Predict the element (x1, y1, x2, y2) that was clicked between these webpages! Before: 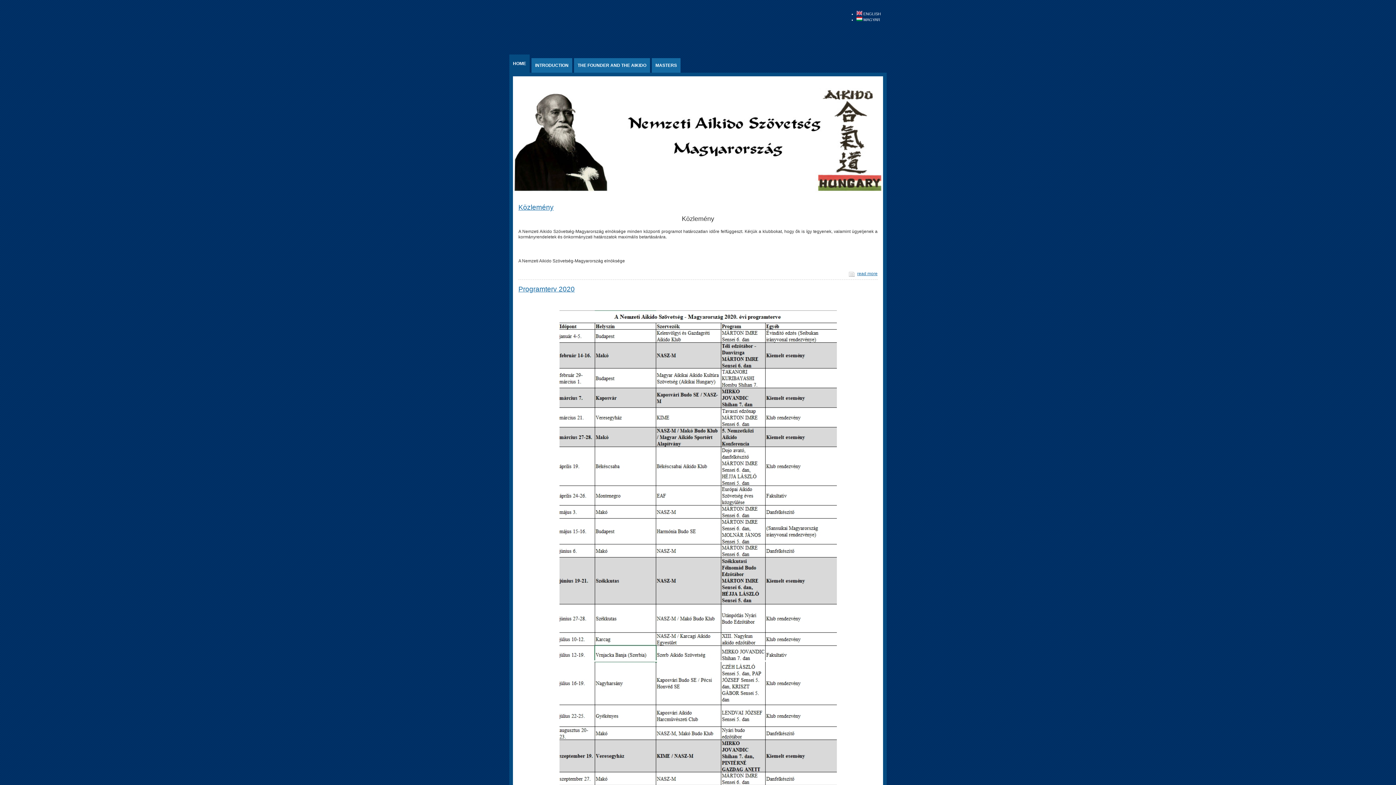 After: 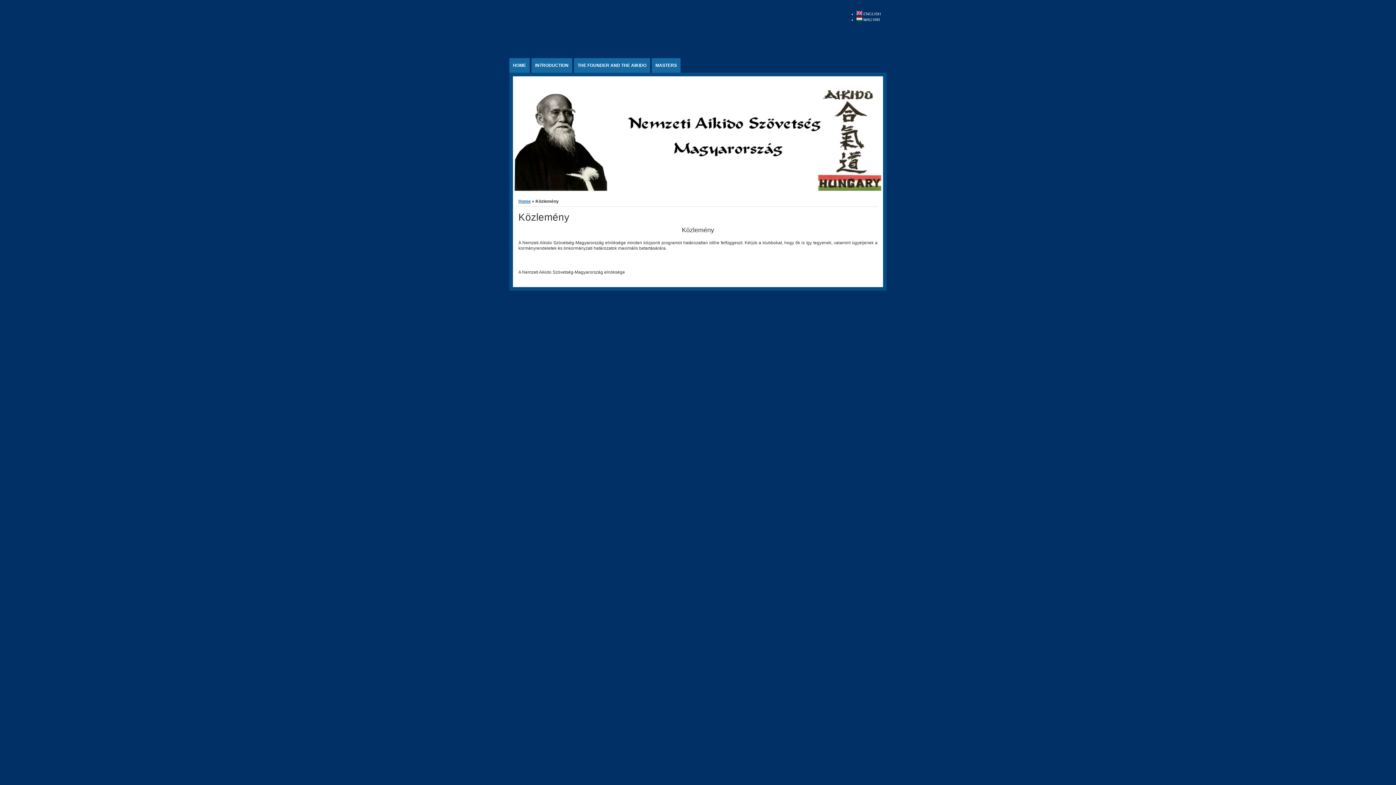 Action: label: read more bbox: (857, 271, 877, 276)